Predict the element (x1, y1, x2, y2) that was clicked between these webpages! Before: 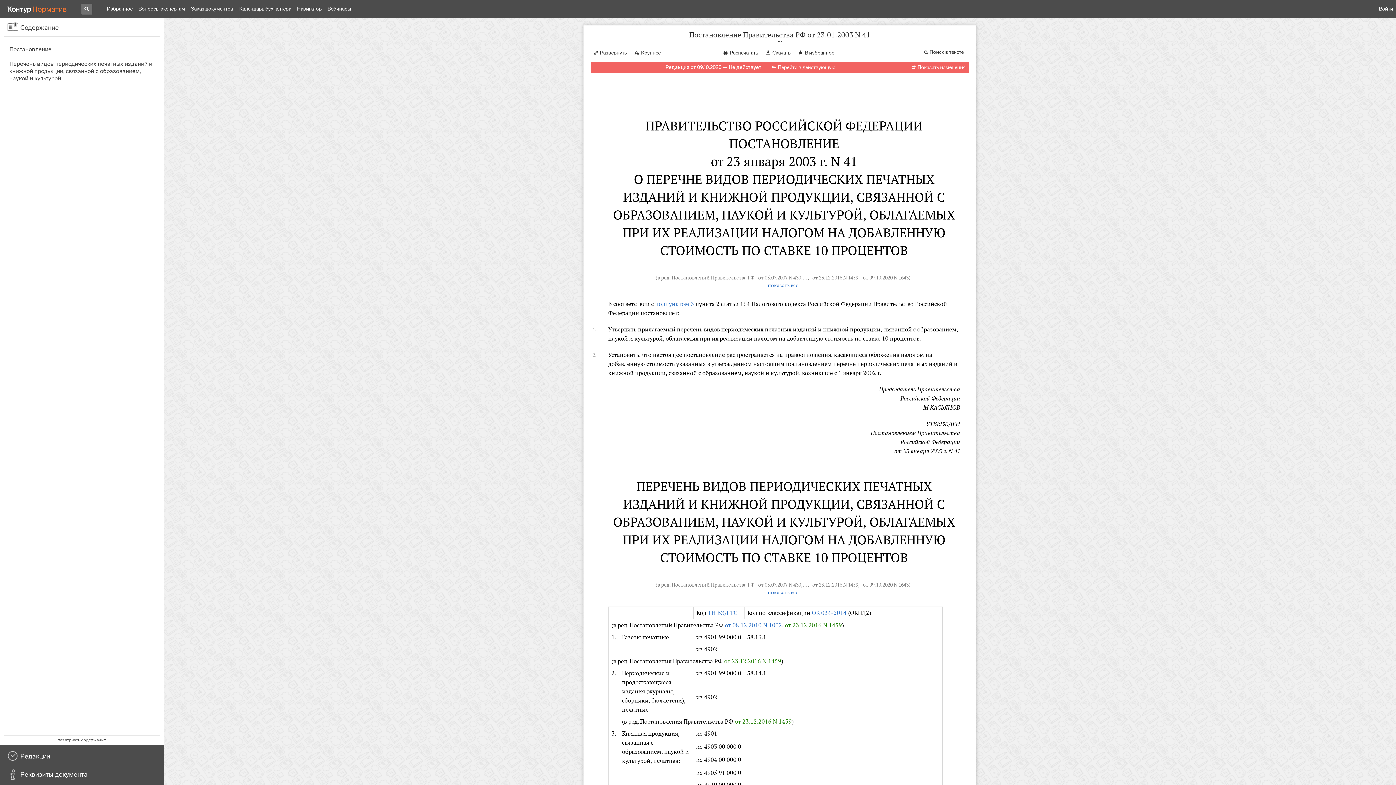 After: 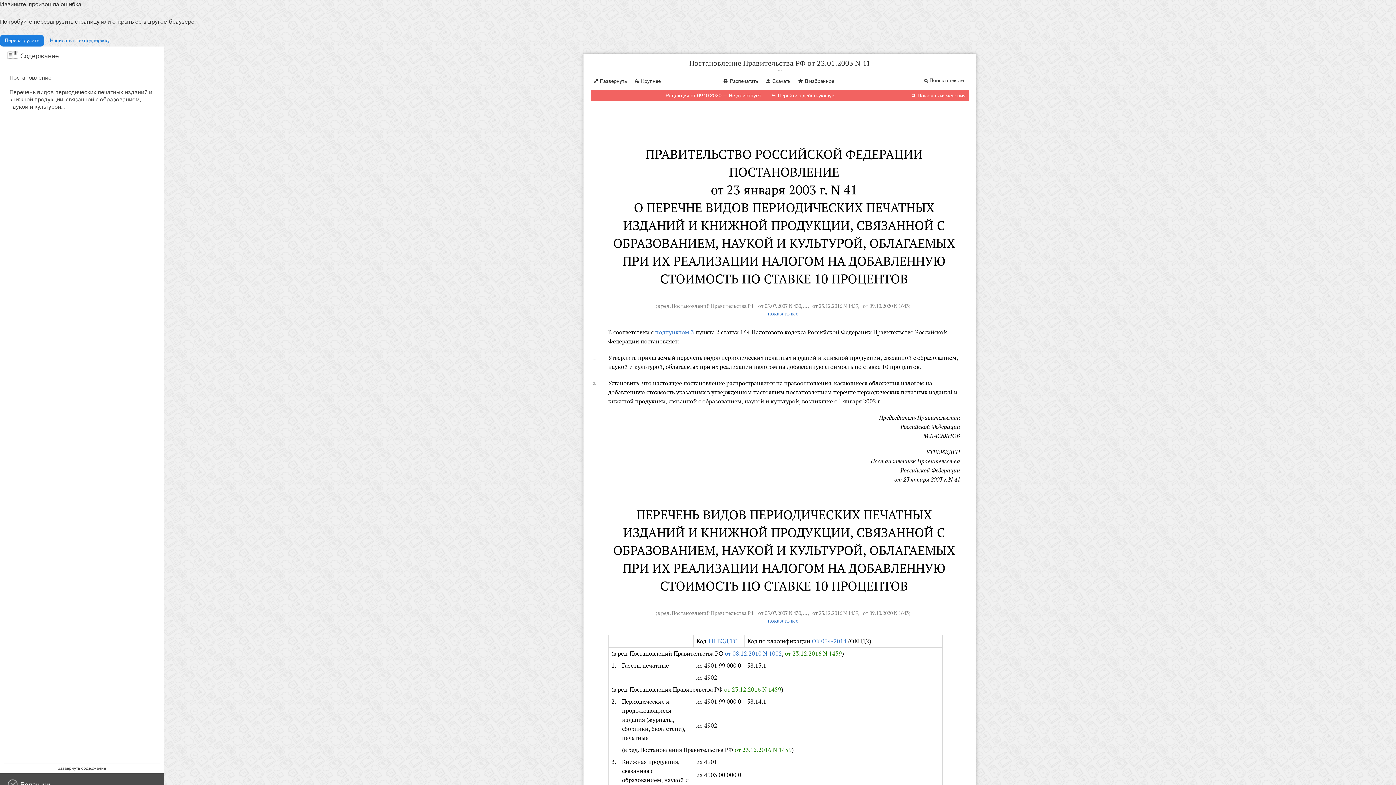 Action: label: В избранное bbox: (795, 46, 837, 57)